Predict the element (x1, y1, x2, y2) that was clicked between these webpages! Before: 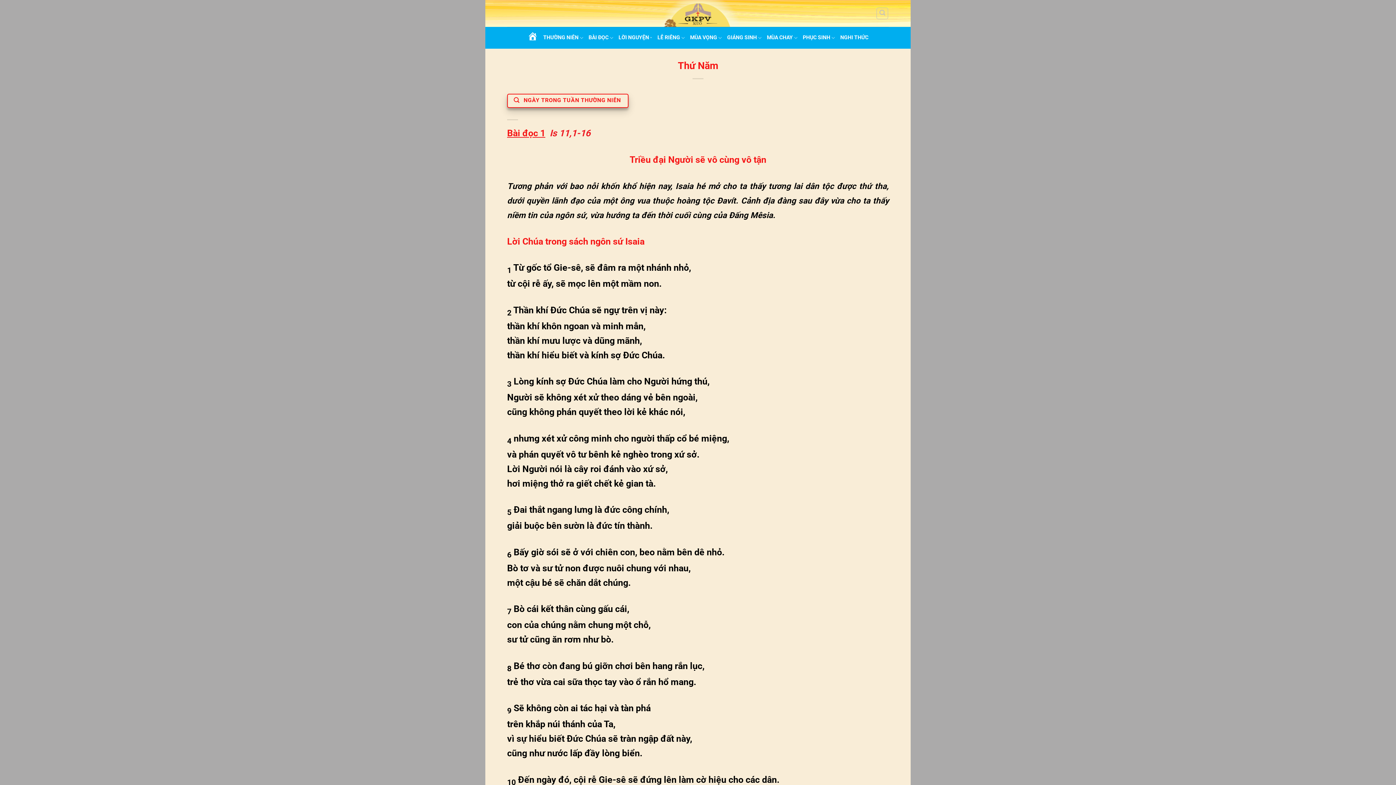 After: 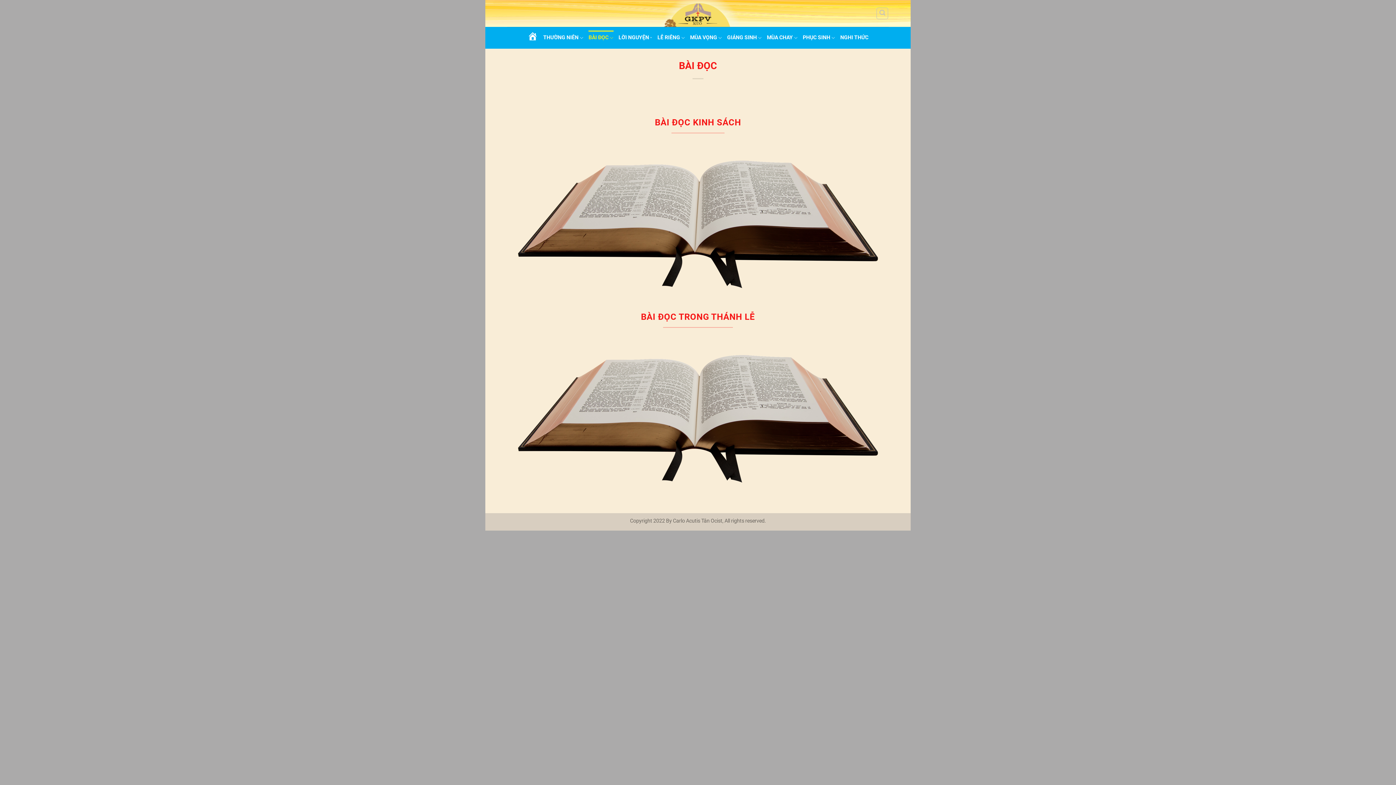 Action: bbox: (588, 30, 613, 45) label: BÀI ĐỌC